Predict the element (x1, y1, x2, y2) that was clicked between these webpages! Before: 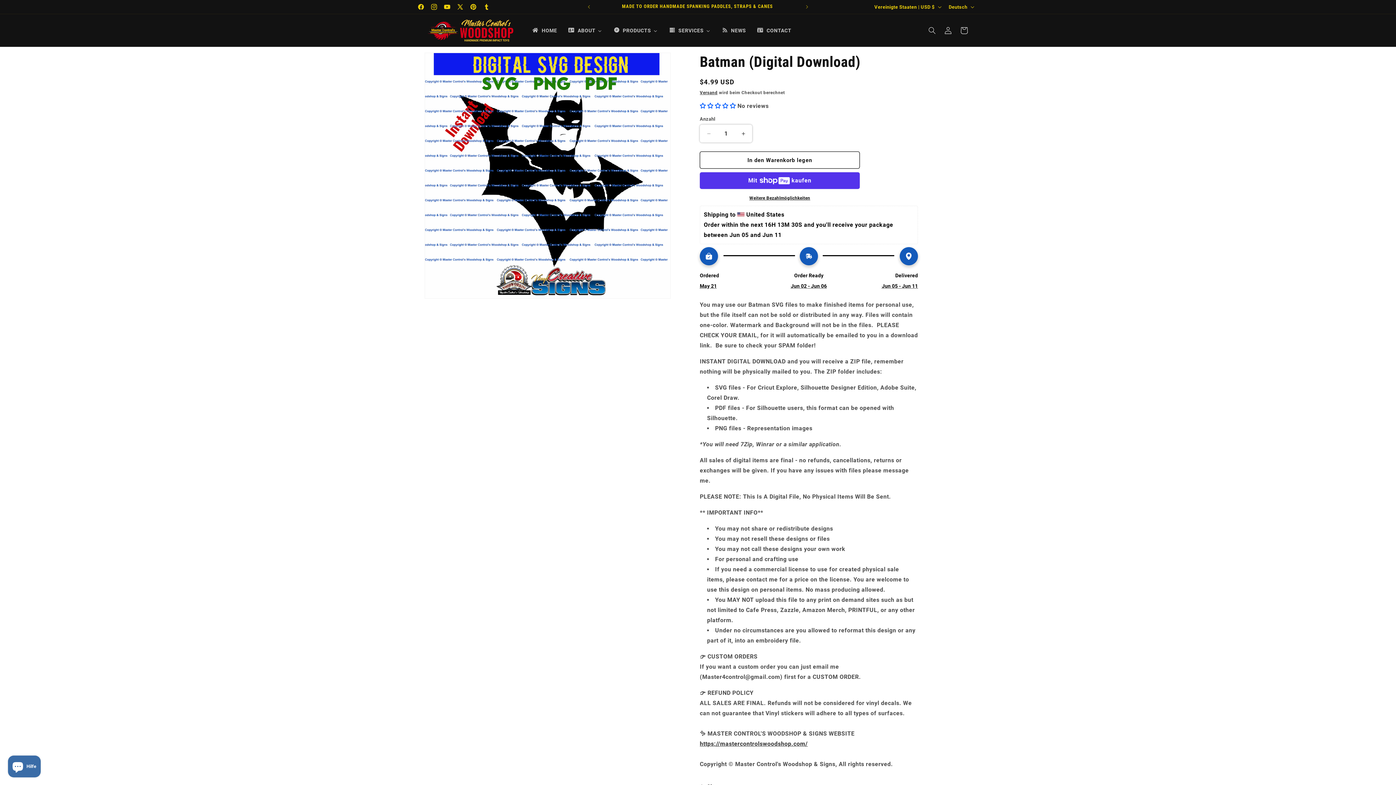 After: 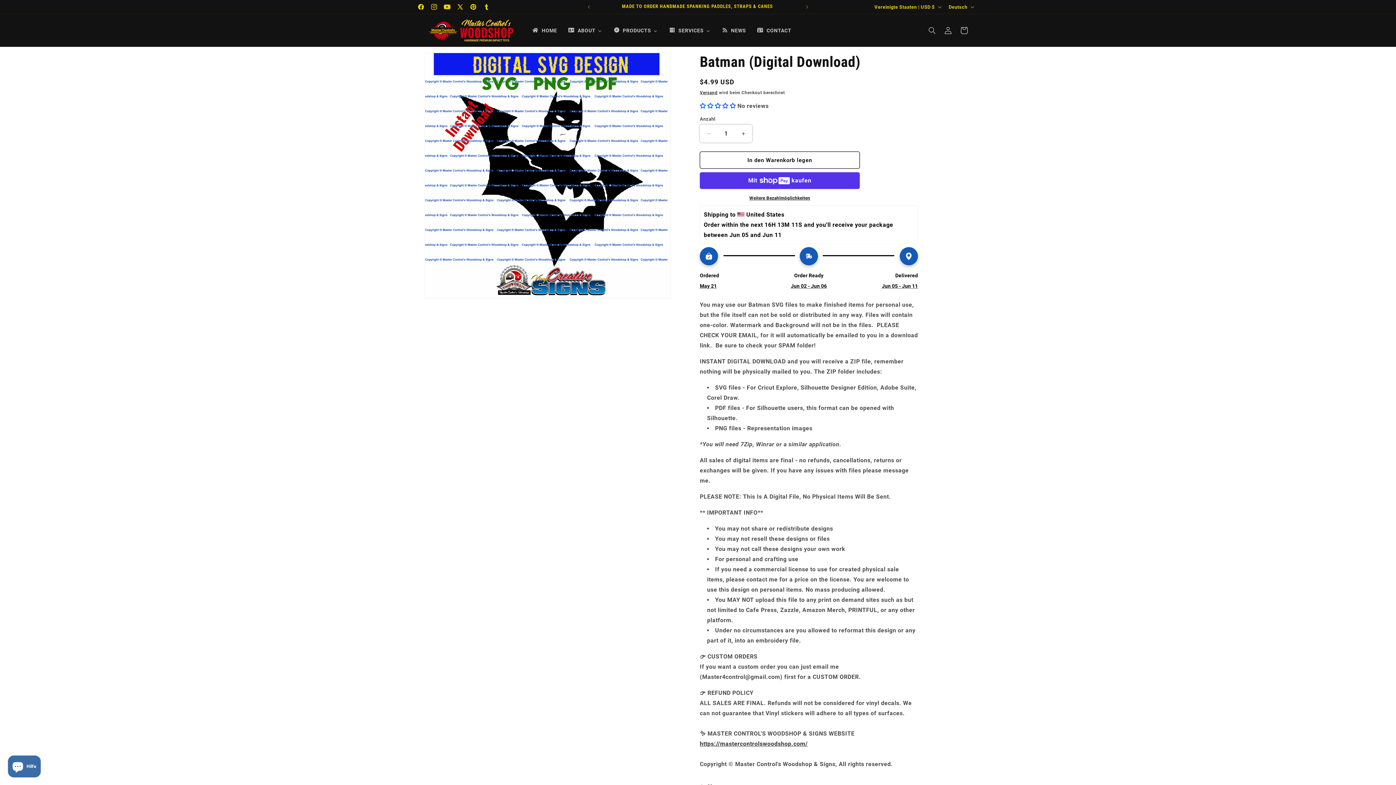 Action: bbox: (440, 0, 453, 13) label: YouTube